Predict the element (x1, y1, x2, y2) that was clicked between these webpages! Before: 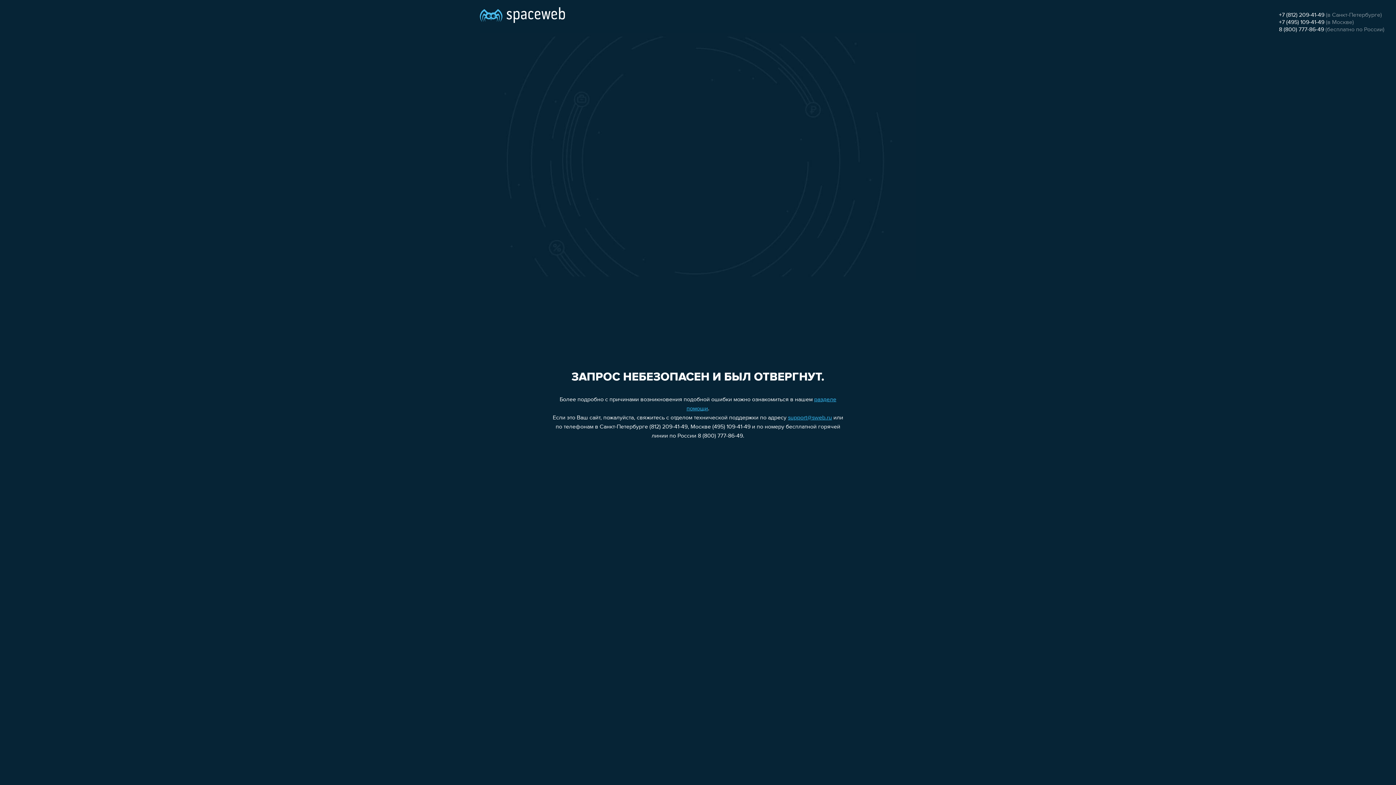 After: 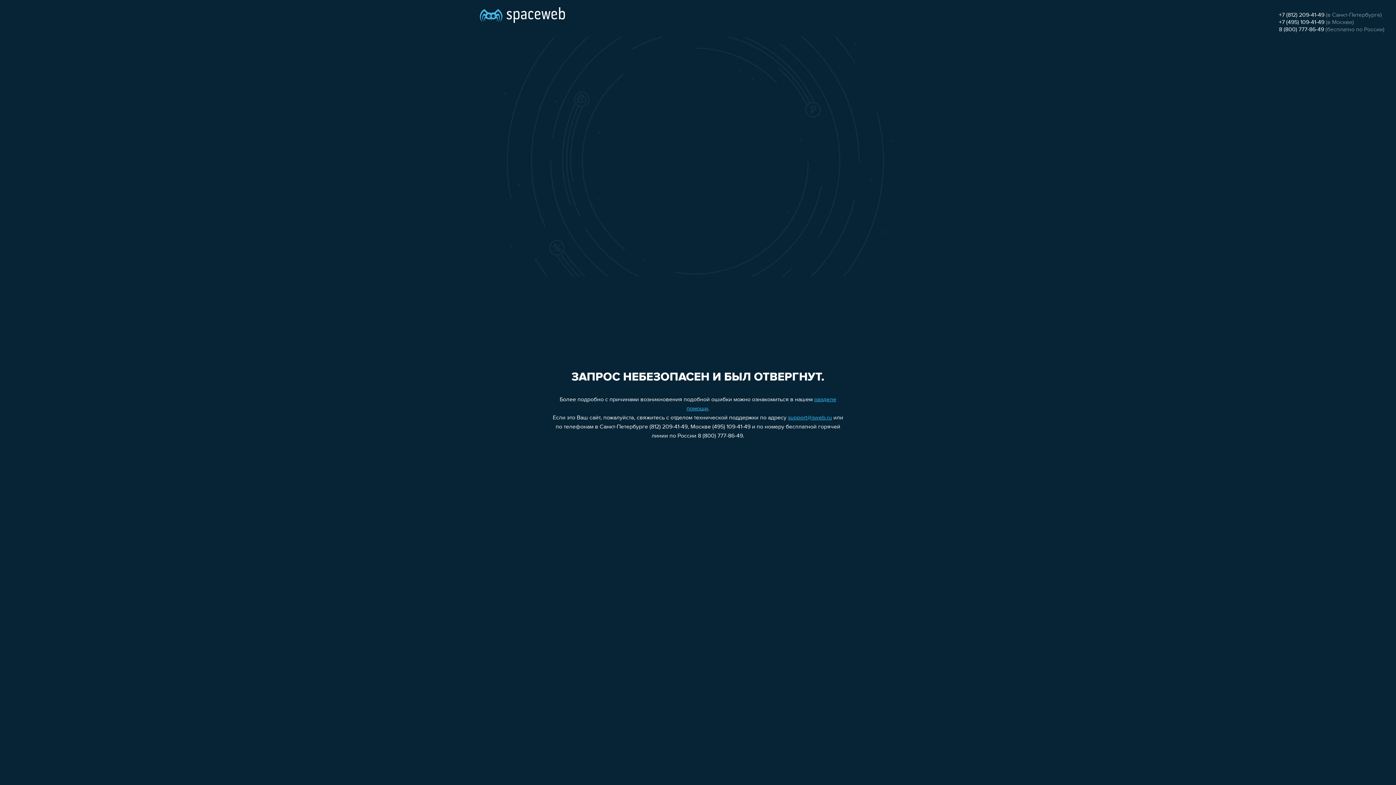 Action: label: 8 (800) 777-86-49 bbox: (1279, 26, 1324, 32)